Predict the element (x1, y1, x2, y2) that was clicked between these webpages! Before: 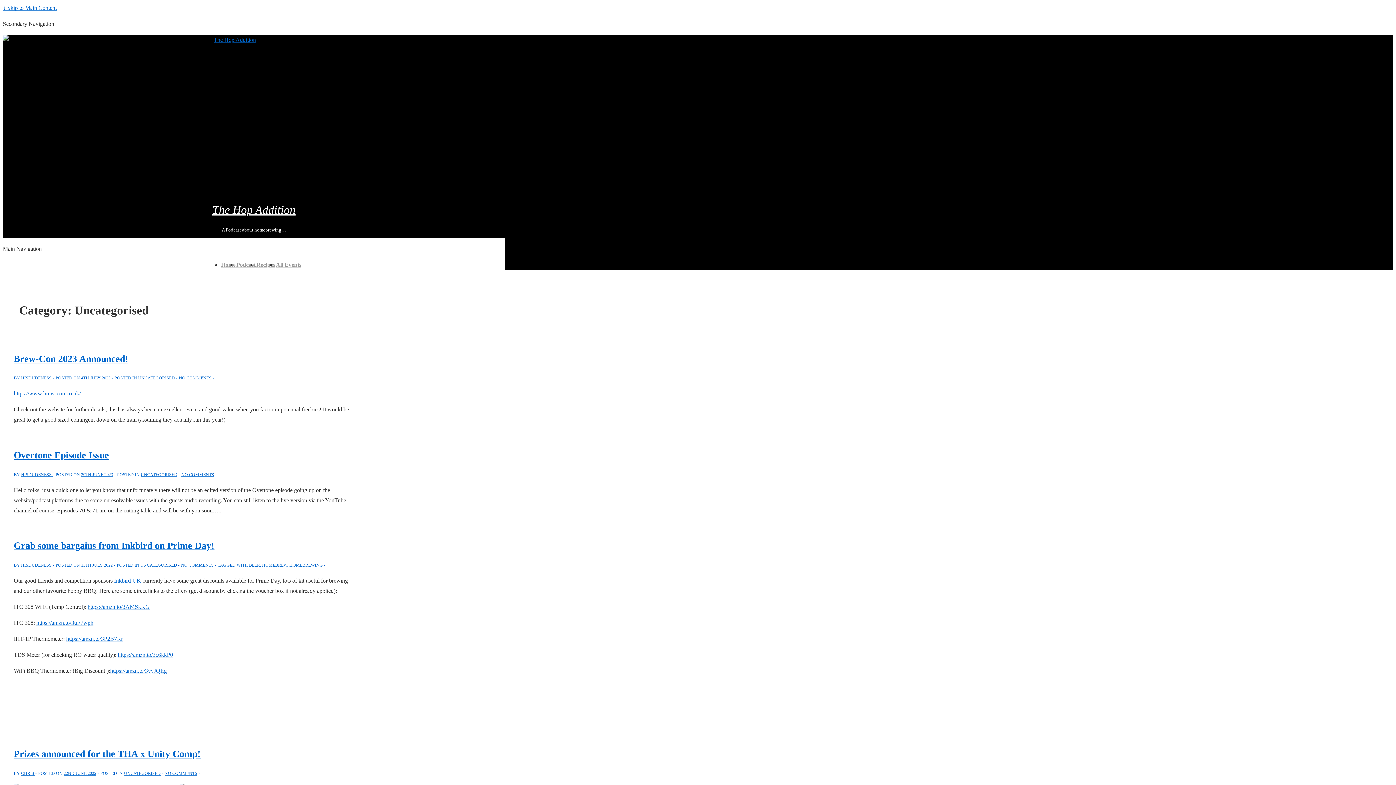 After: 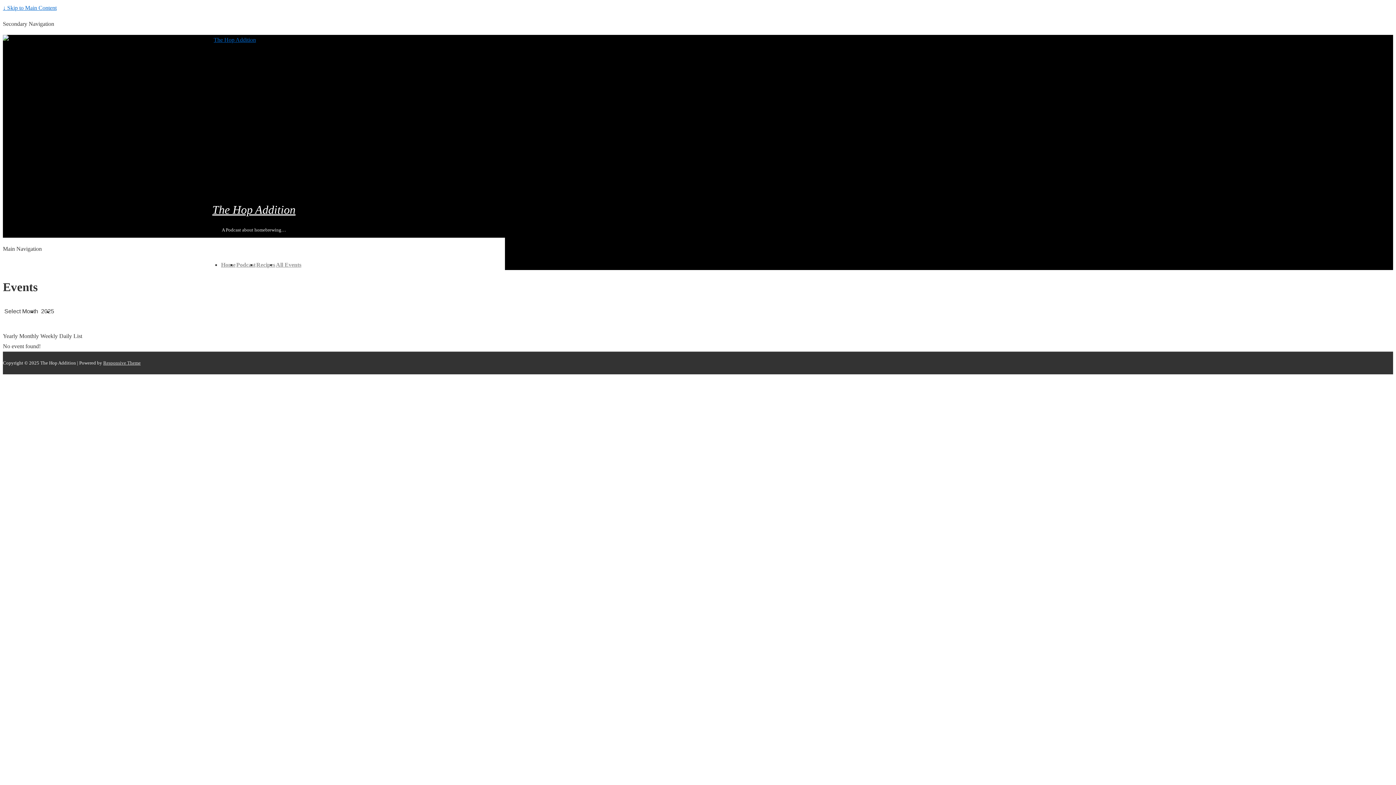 Action: bbox: (276, 261, 301, 268) label: All Events